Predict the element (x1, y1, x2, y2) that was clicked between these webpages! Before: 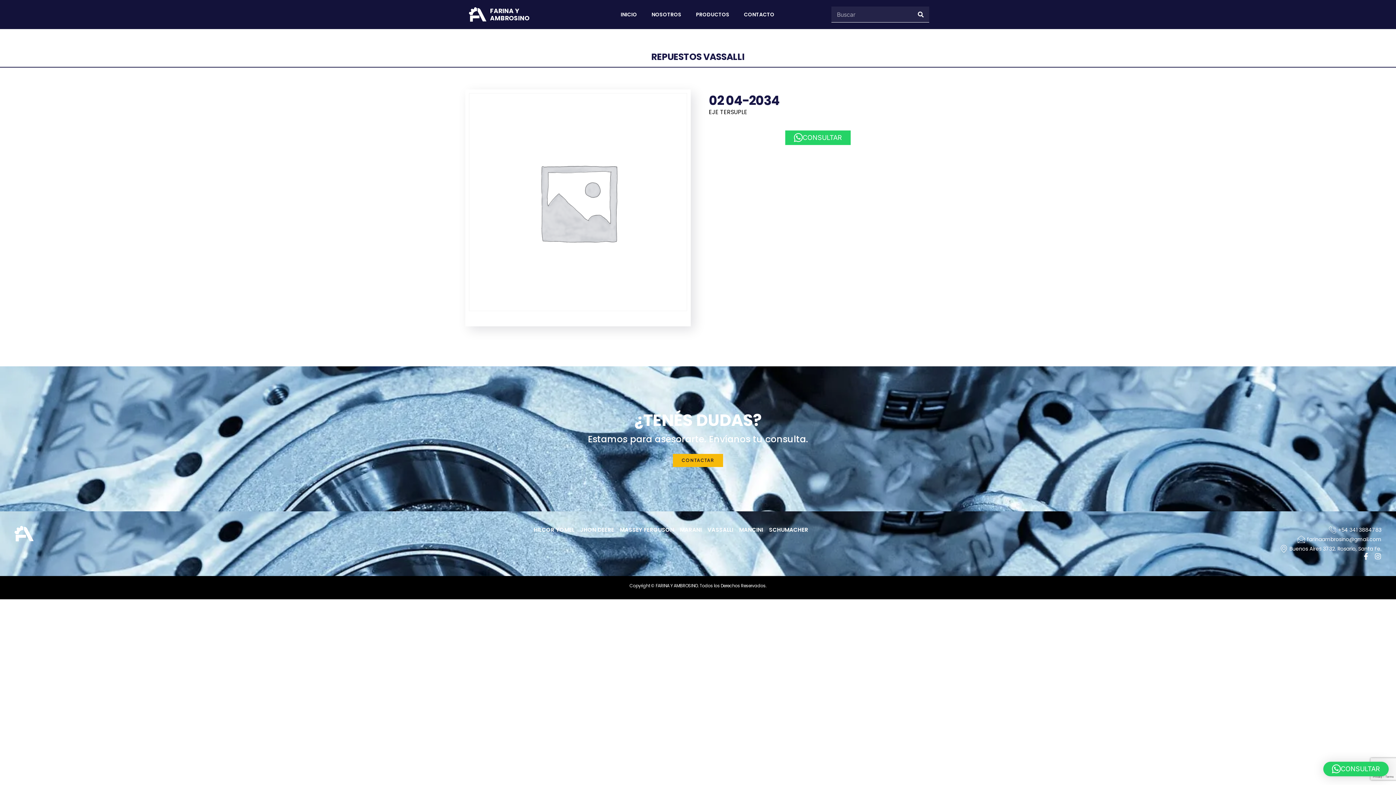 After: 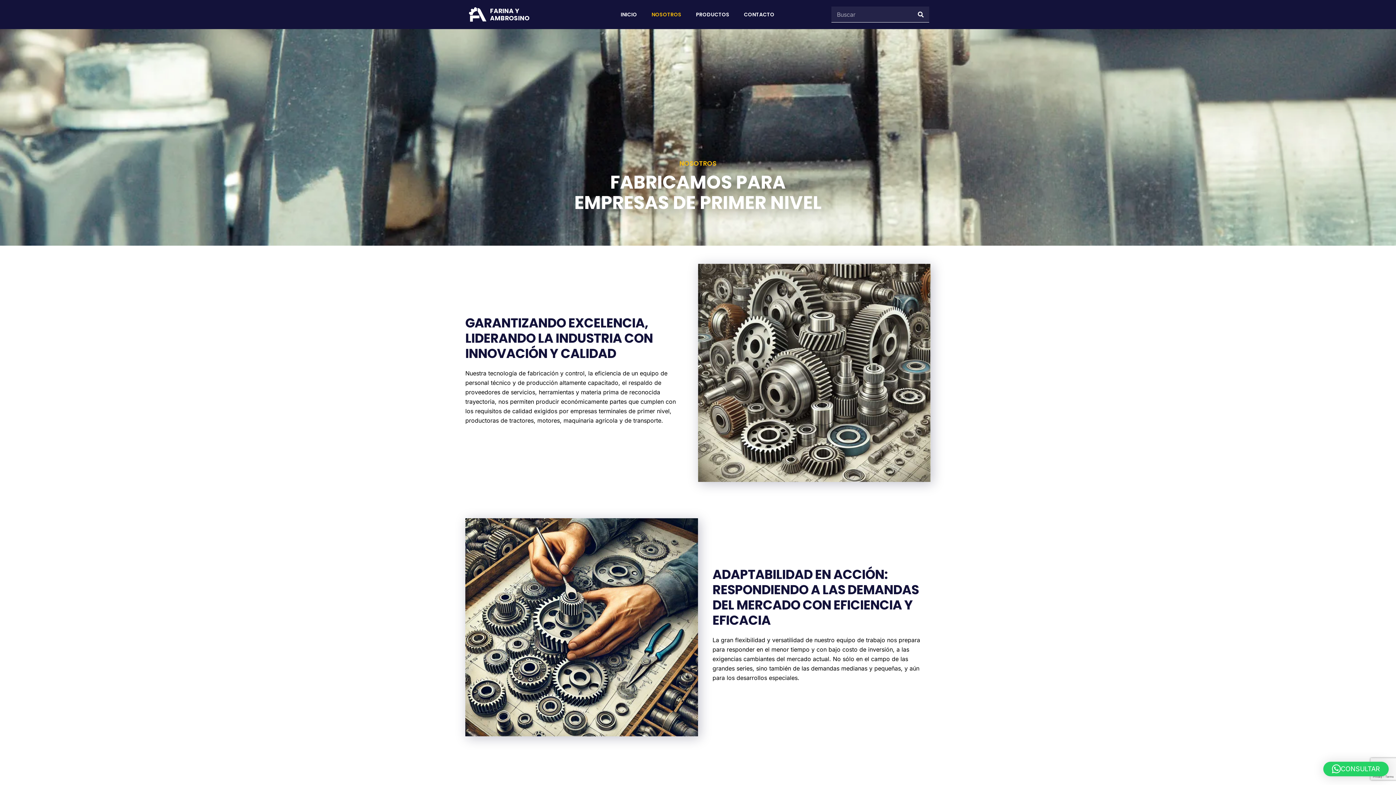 Action: label: NOSOTROS bbox: (644, 6, 688, 22)